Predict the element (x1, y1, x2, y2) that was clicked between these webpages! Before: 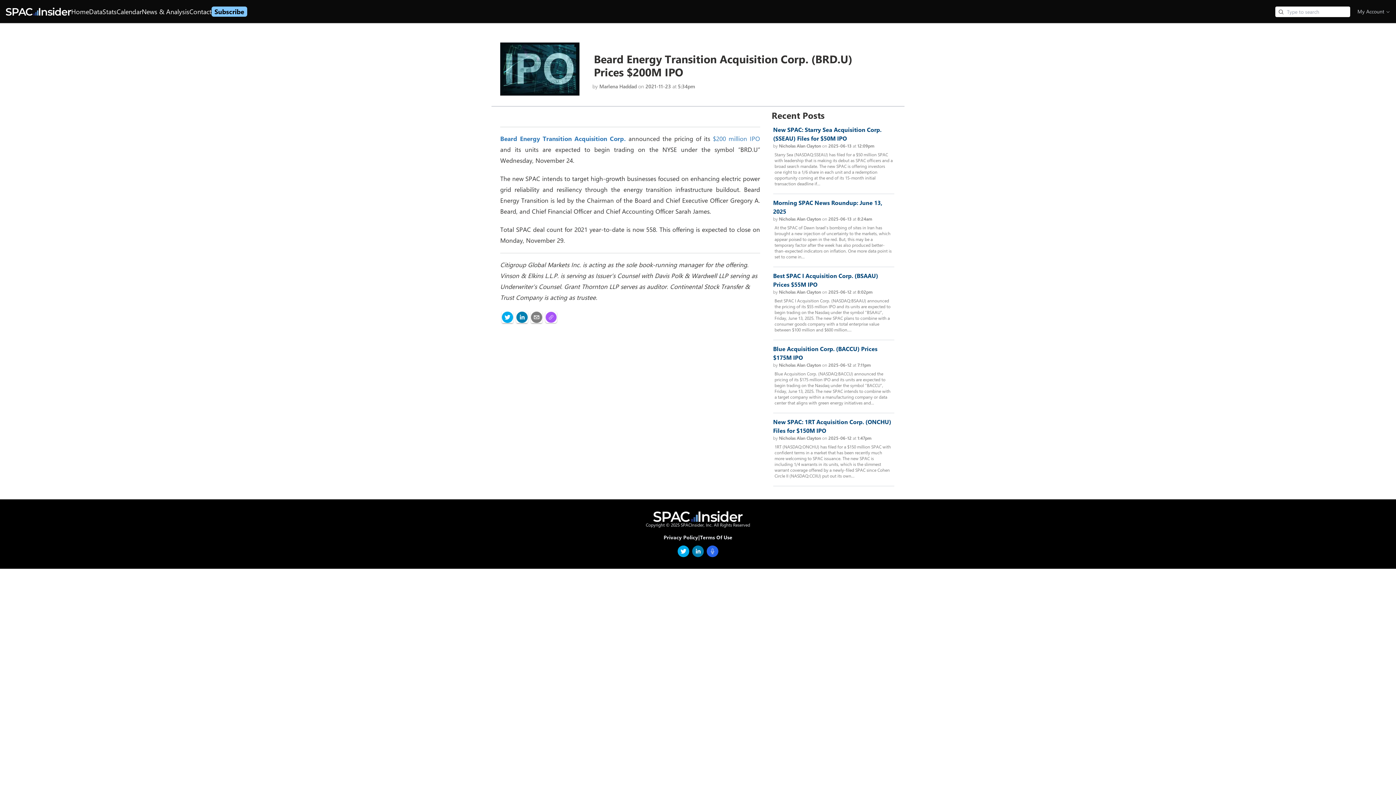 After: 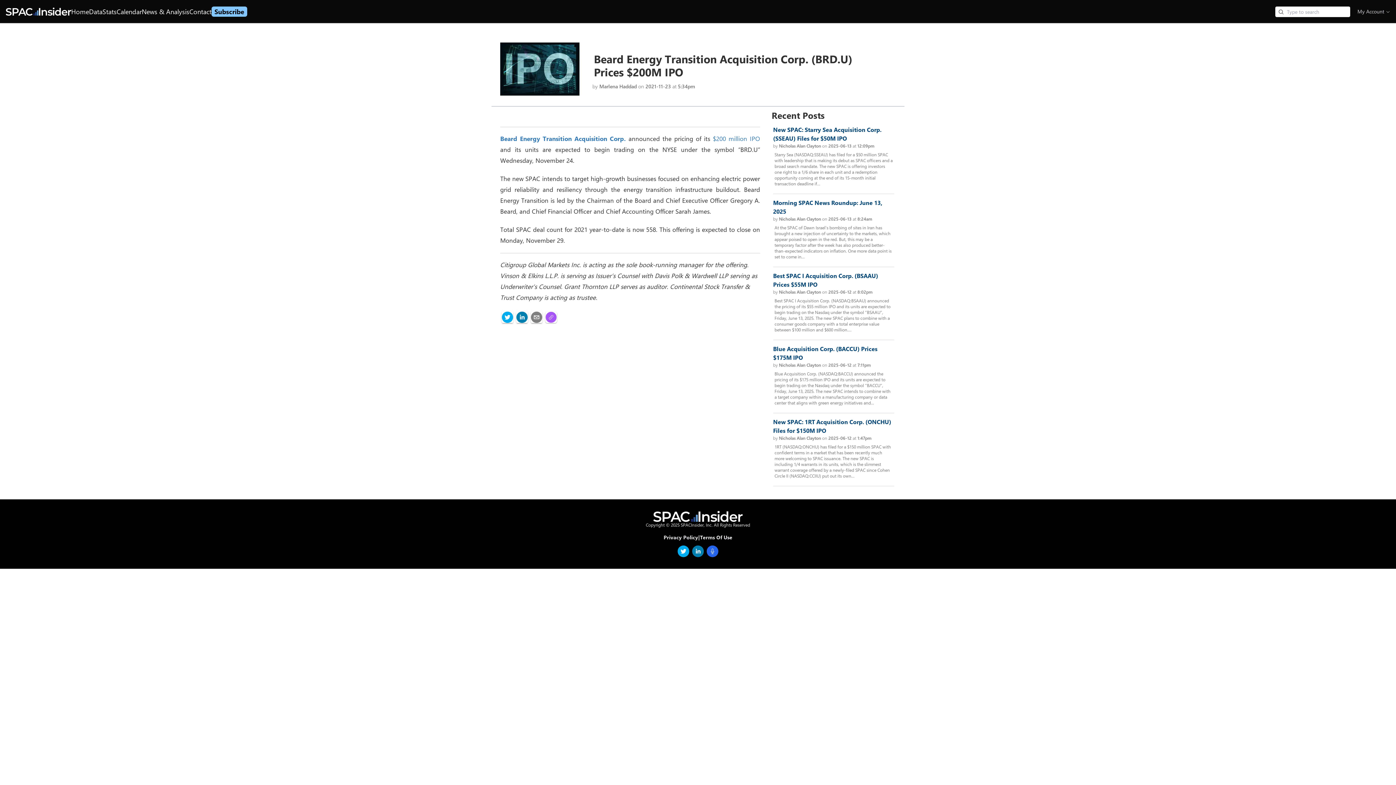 Action: bbox: (501, 311, 513, 323) label: twitter